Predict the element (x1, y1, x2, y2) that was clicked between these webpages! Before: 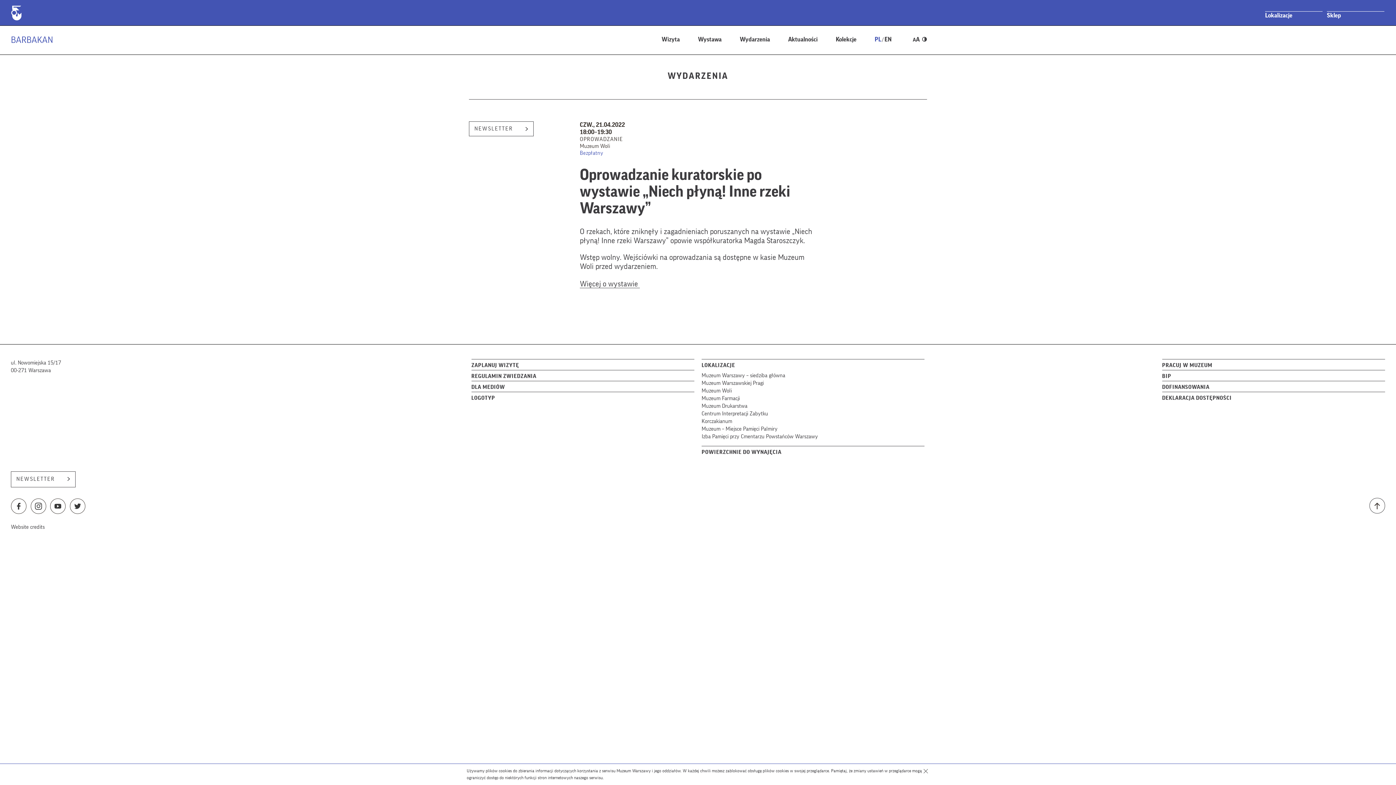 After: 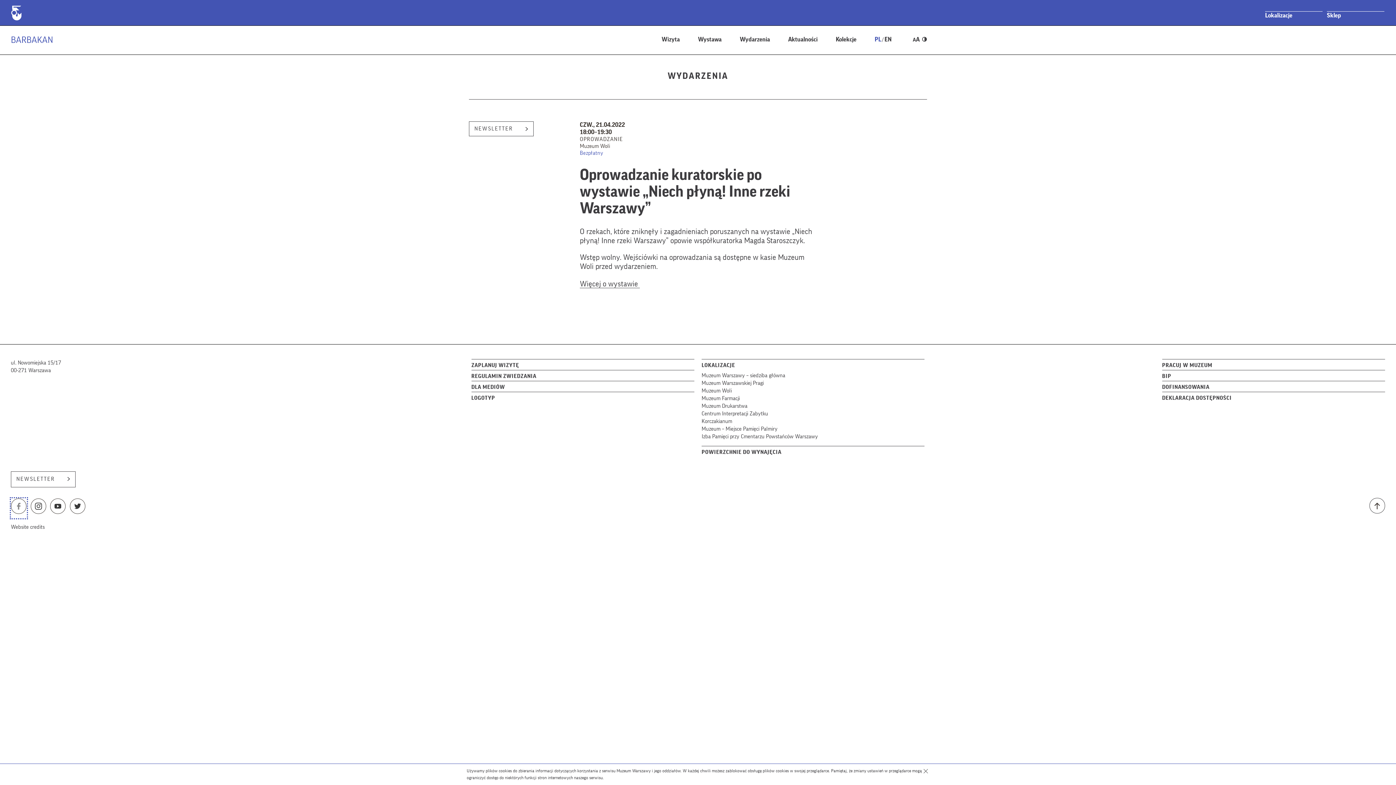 Action: bbox: (10, 498, 26, 518)